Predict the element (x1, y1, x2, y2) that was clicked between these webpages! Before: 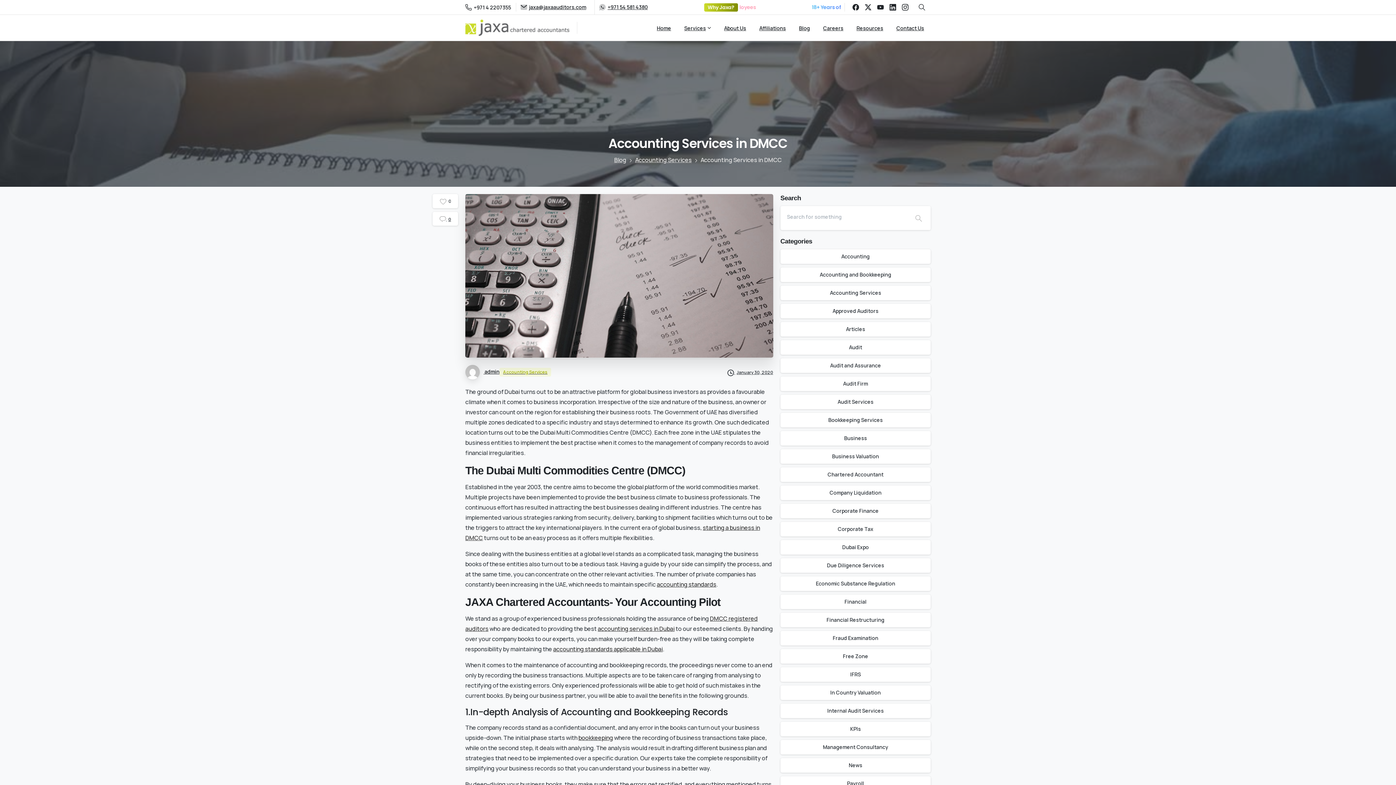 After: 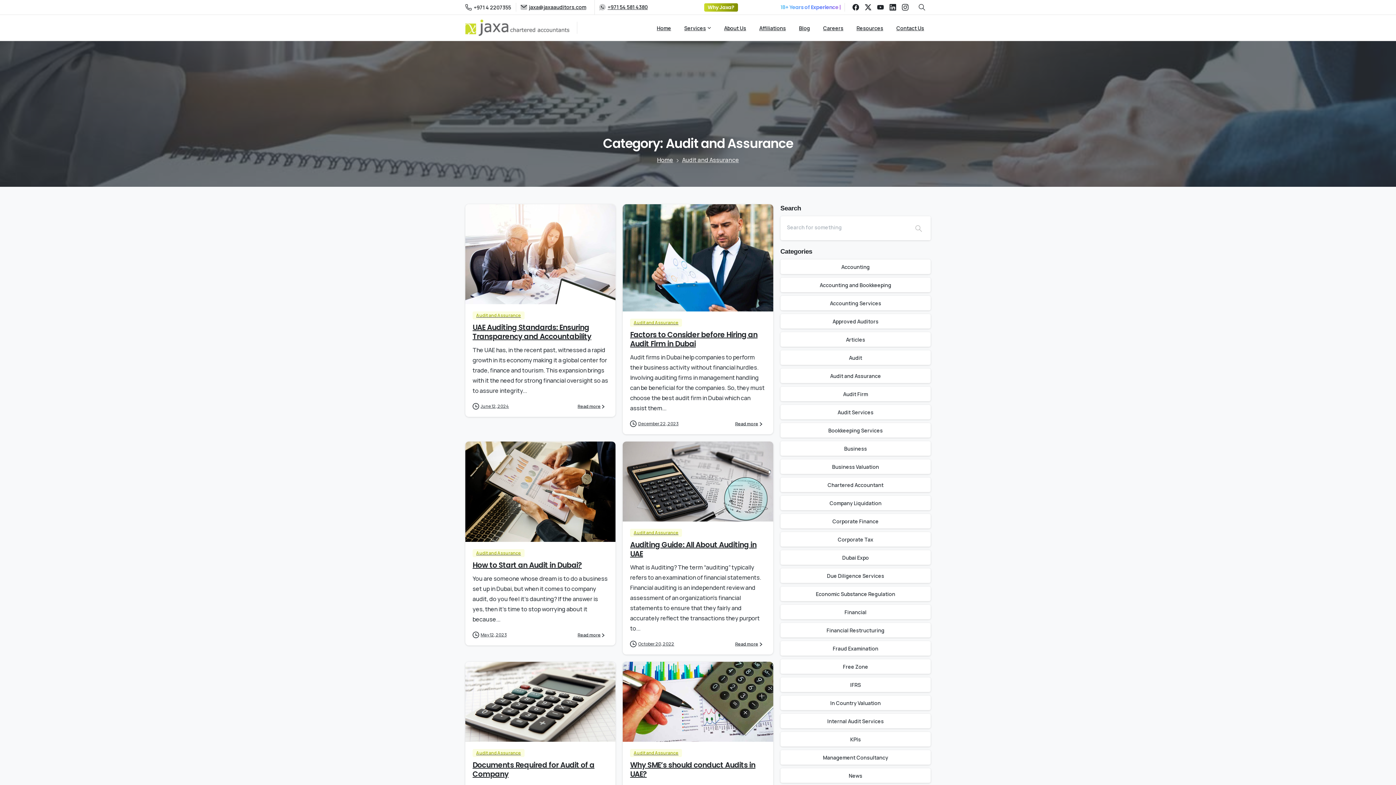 Action: label: Audit and Assurance bbox: (780, 358, 930, 373)